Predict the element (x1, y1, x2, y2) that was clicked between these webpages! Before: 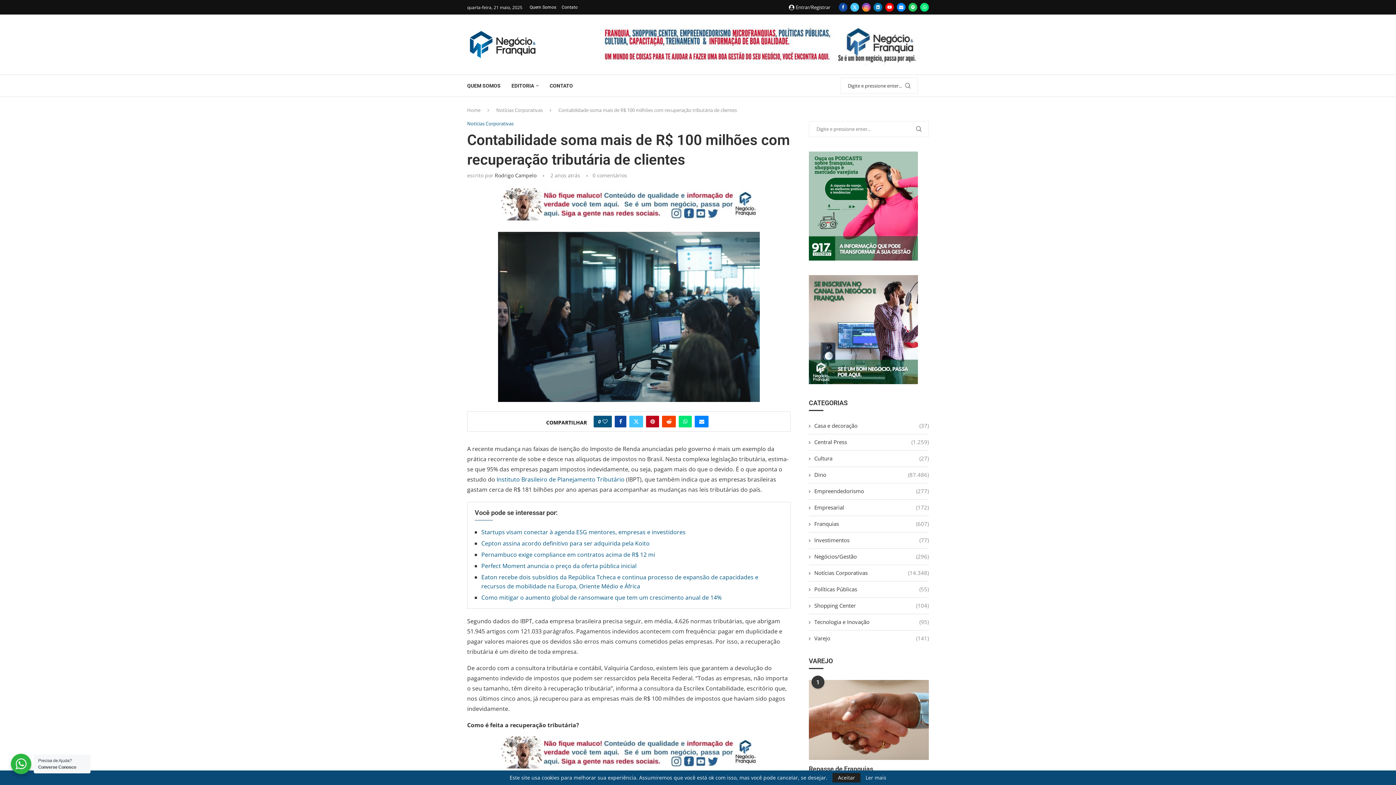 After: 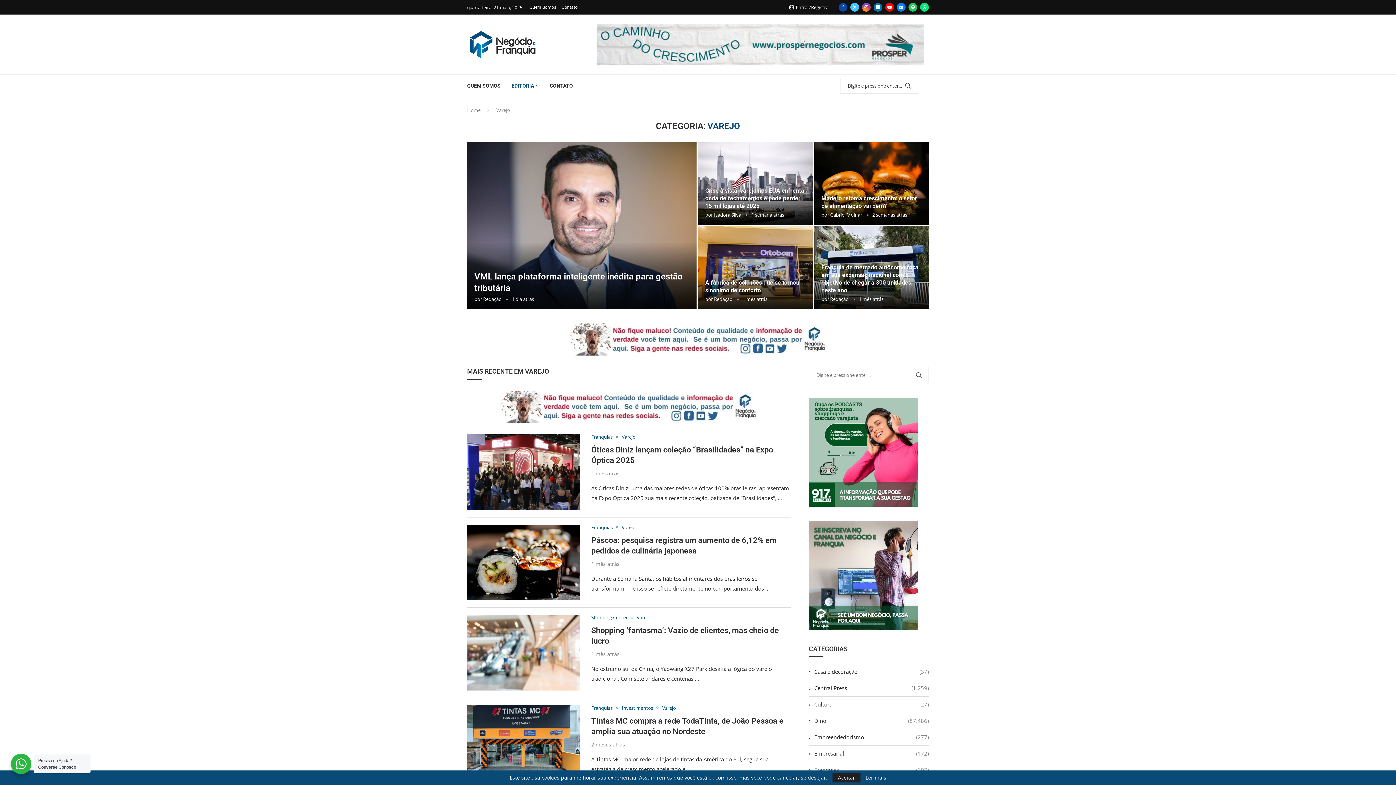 Action: bbox: (809, 634, 929, 642) label: Varejo
(141)